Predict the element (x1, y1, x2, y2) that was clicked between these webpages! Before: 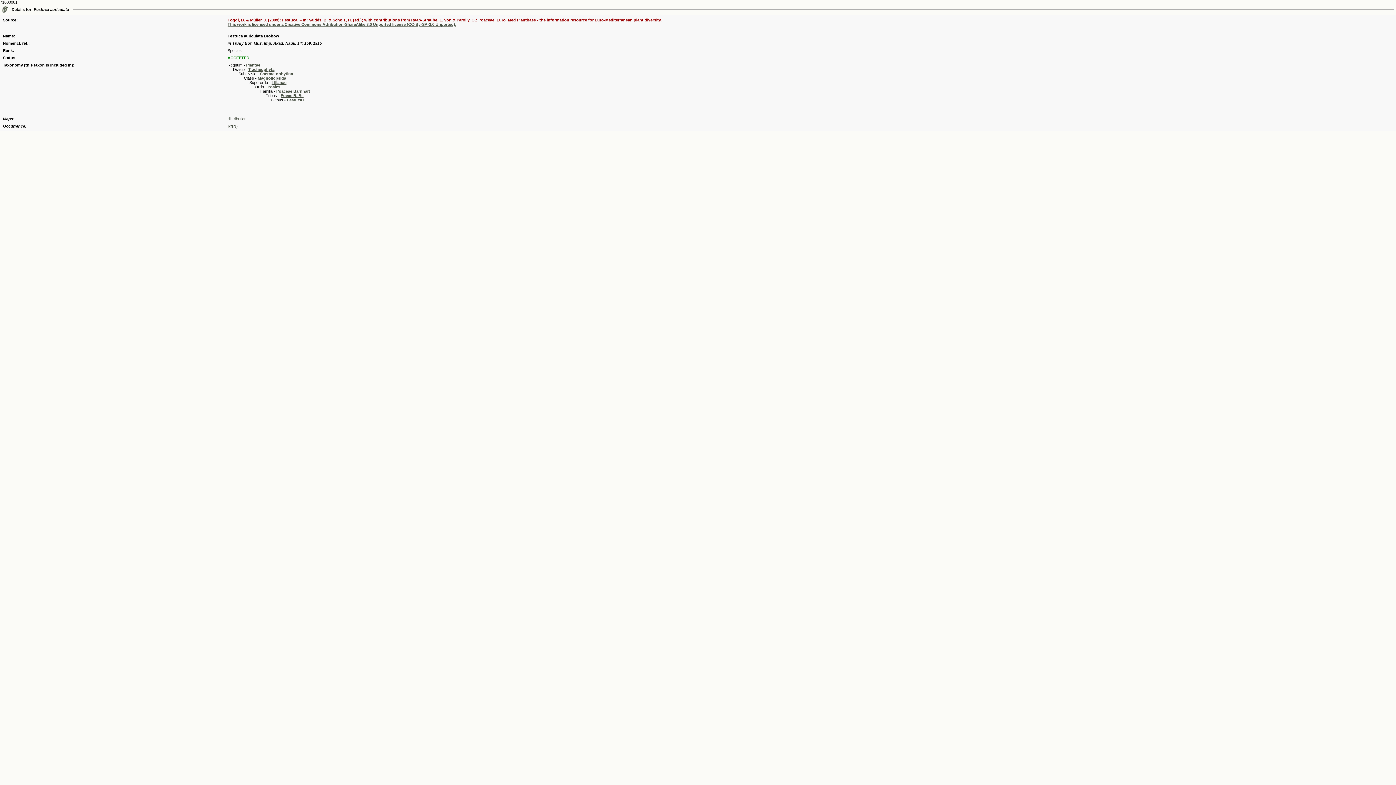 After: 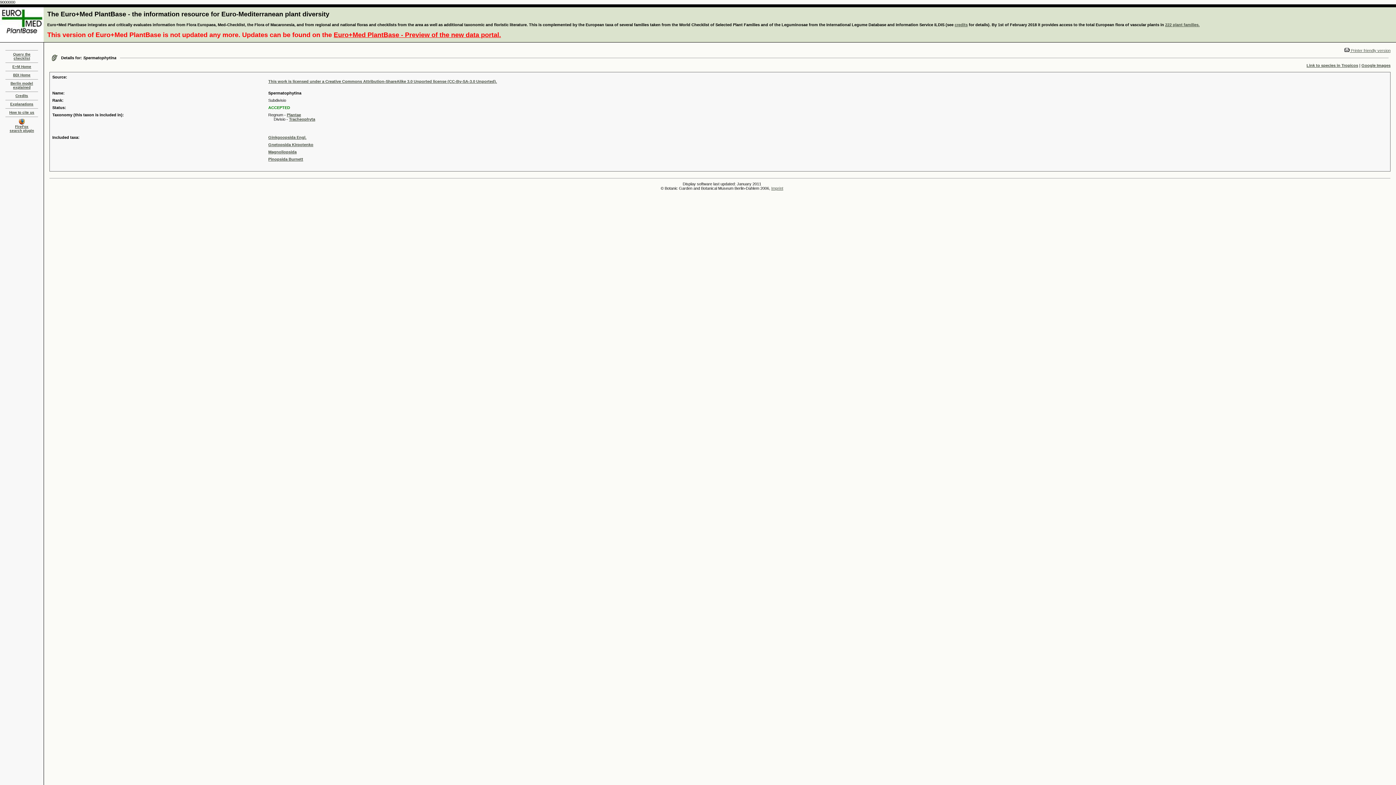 Action: label: Spermatophytina bbox: (260, 71, 293, 76)